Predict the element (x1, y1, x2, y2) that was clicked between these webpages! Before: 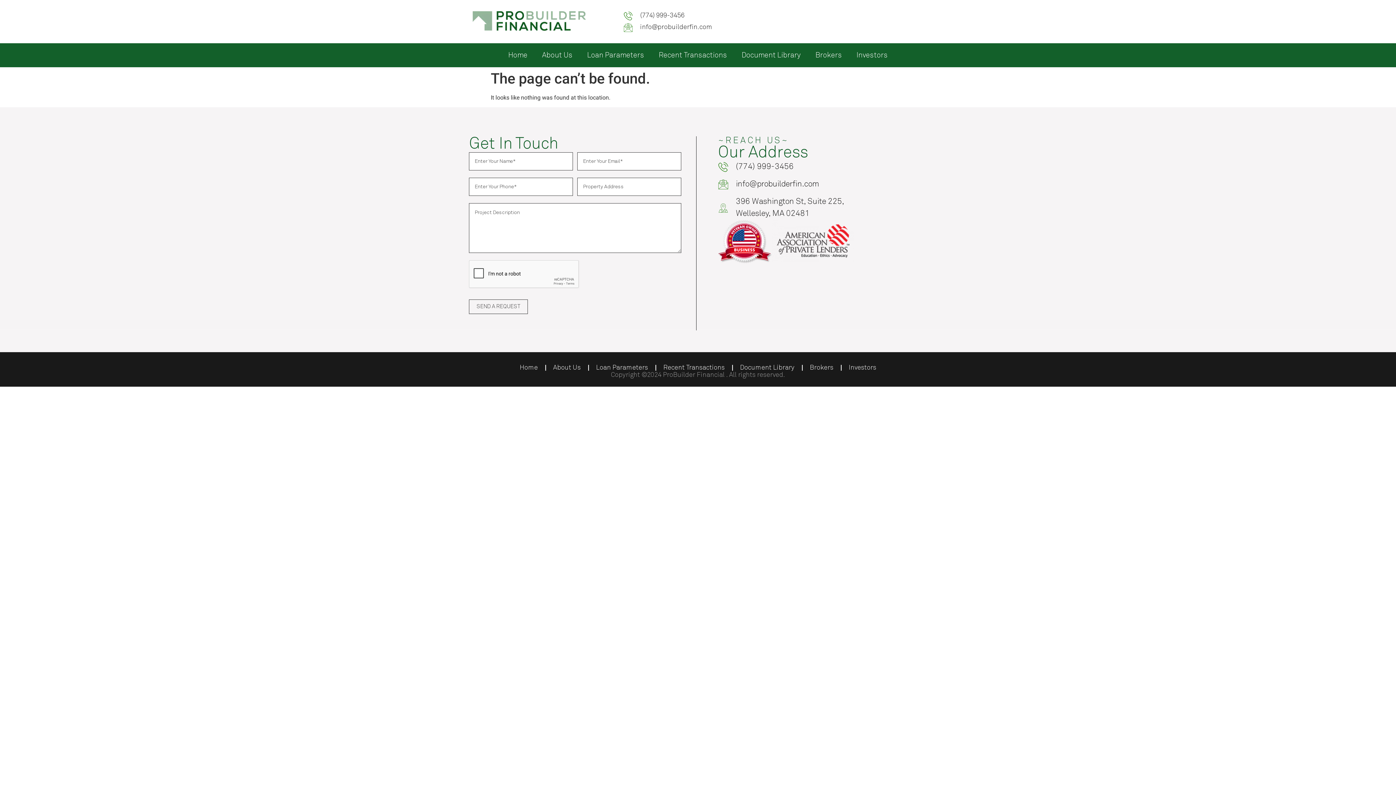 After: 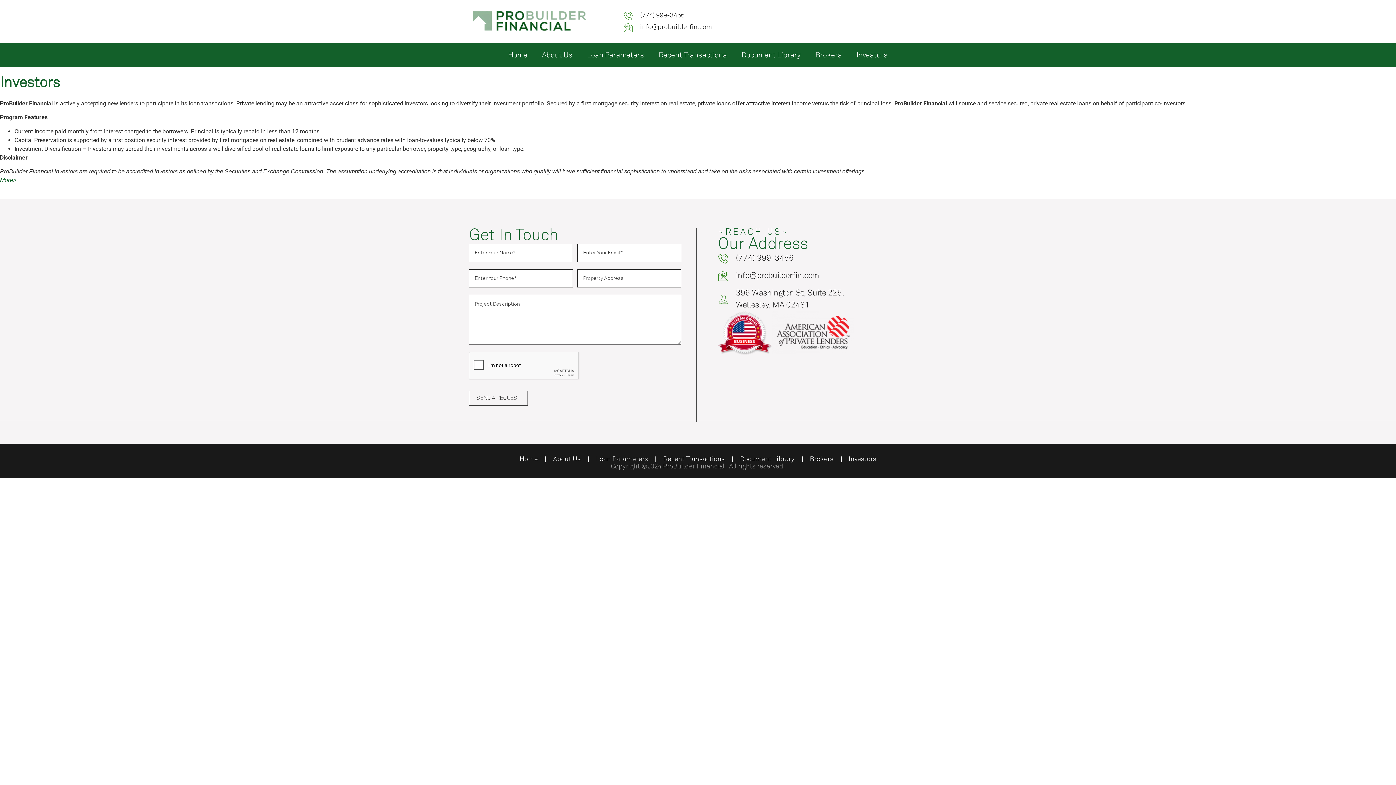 Action: bbox: (849, 46, 895, 63) label: Investors